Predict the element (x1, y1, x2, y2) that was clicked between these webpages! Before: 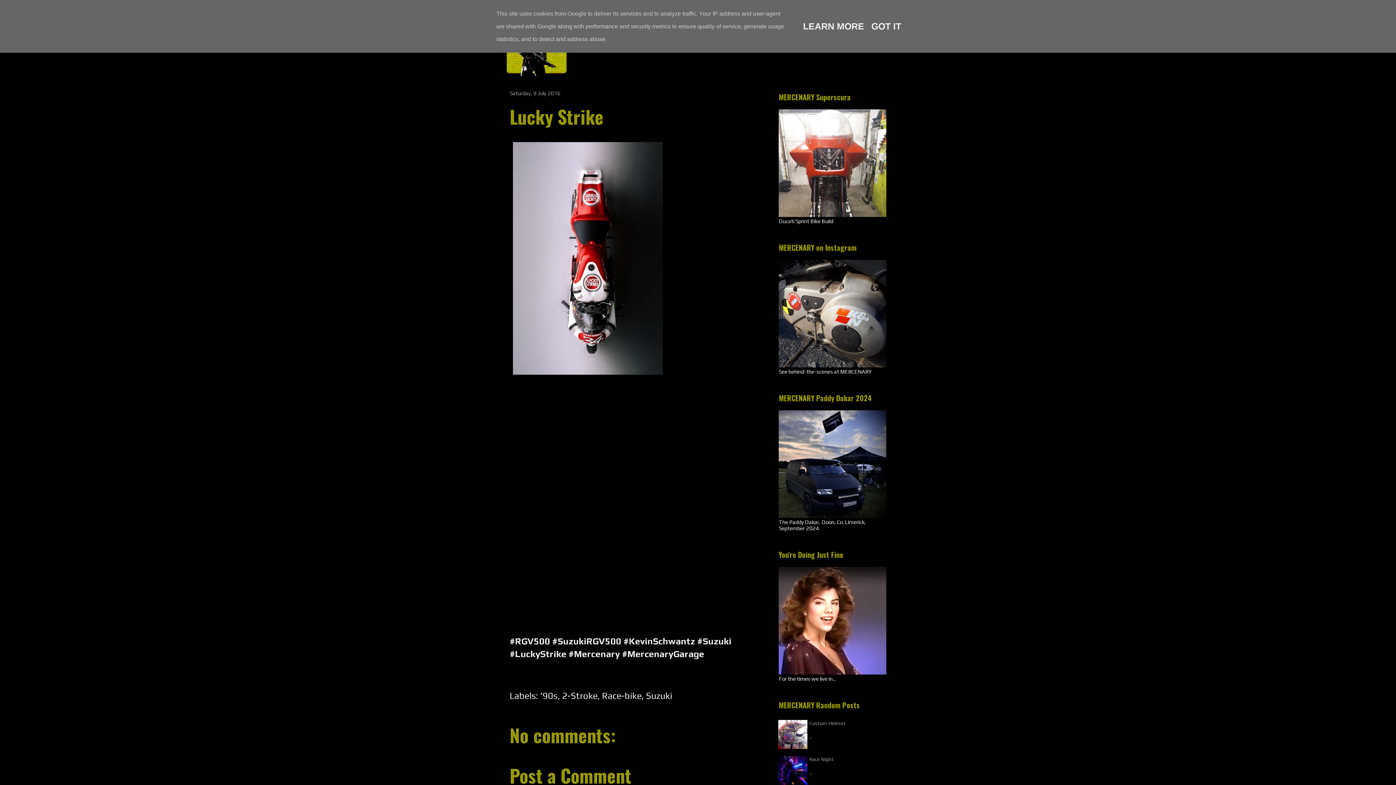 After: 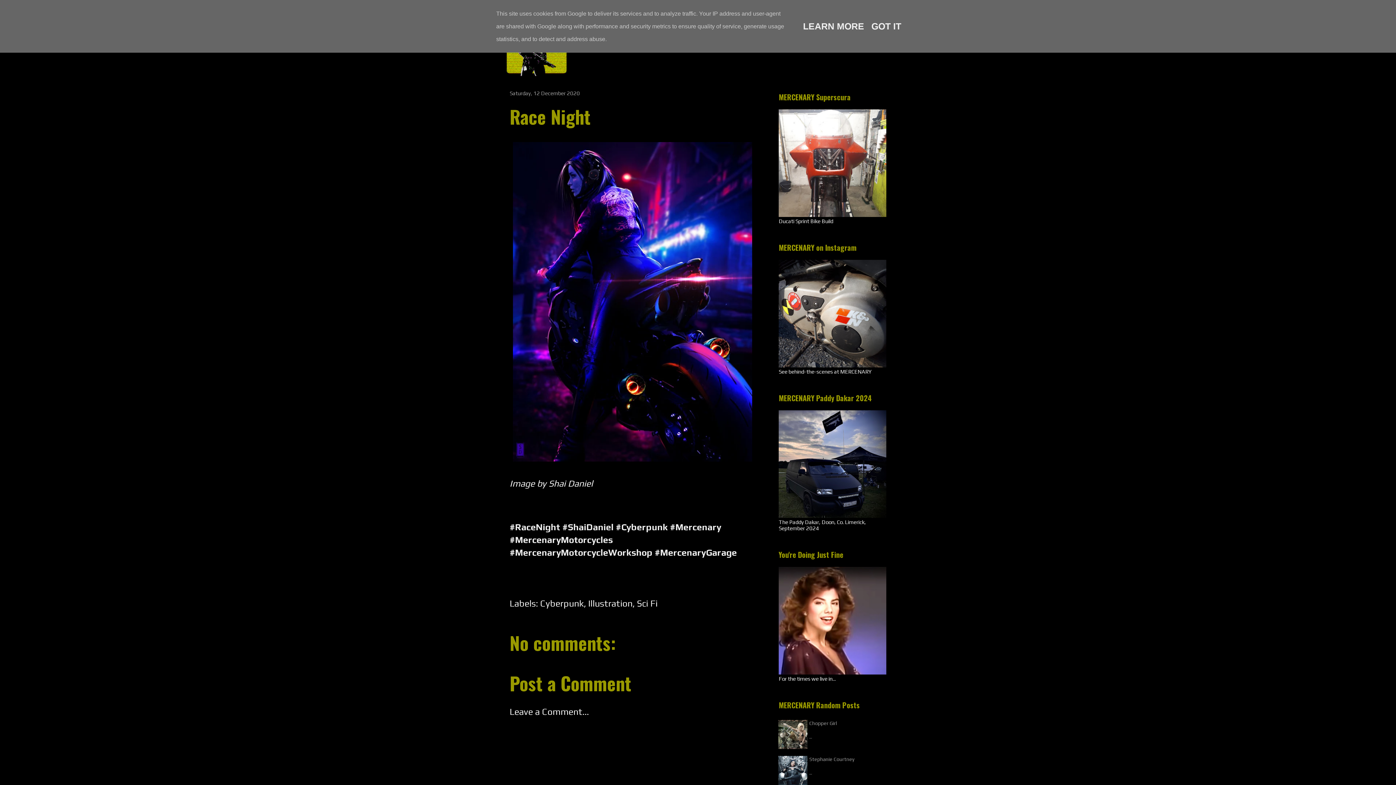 Action: label: Race Night bbox: (809, 756, 833, 762)